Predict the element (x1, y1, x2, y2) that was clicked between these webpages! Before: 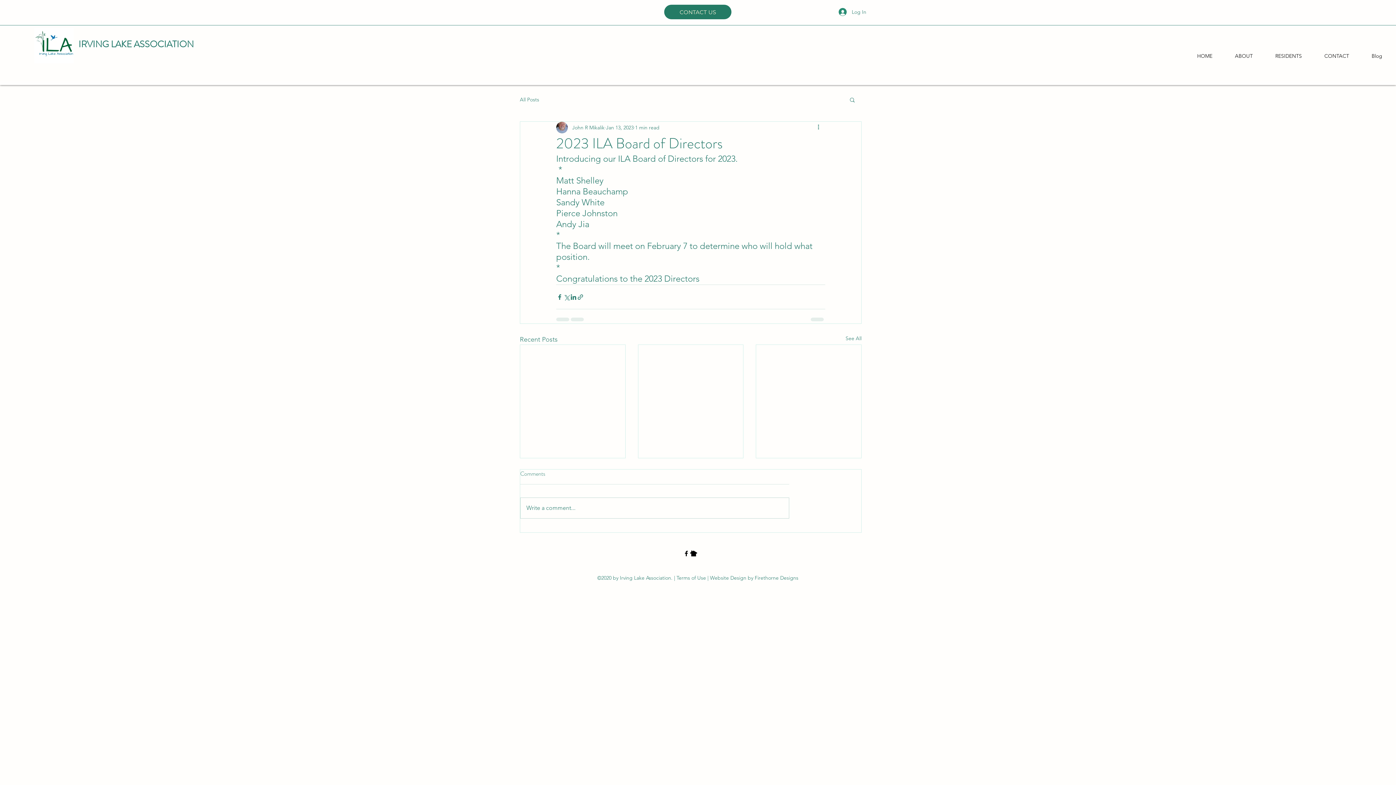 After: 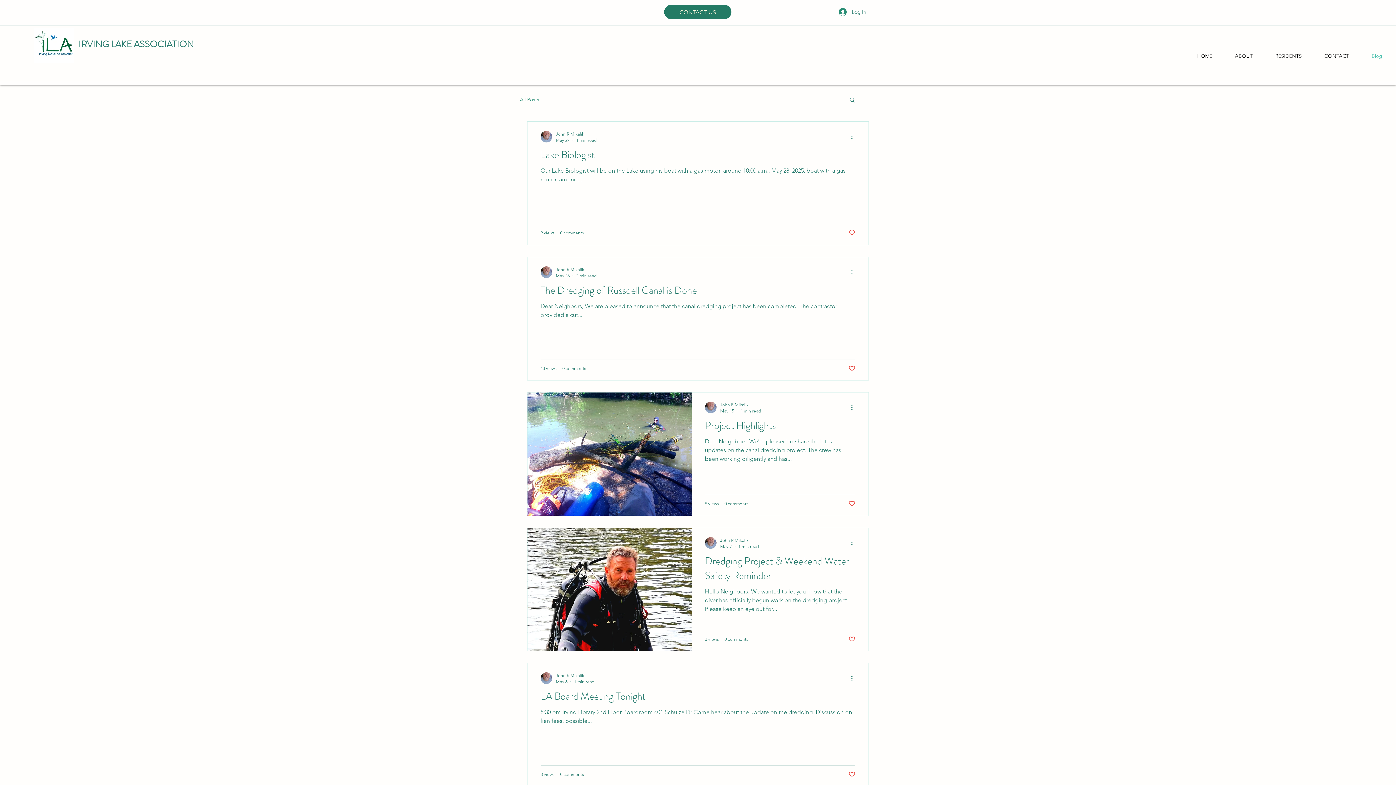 Action: bbox: (1360, 46, 1393, 65) label: Blog